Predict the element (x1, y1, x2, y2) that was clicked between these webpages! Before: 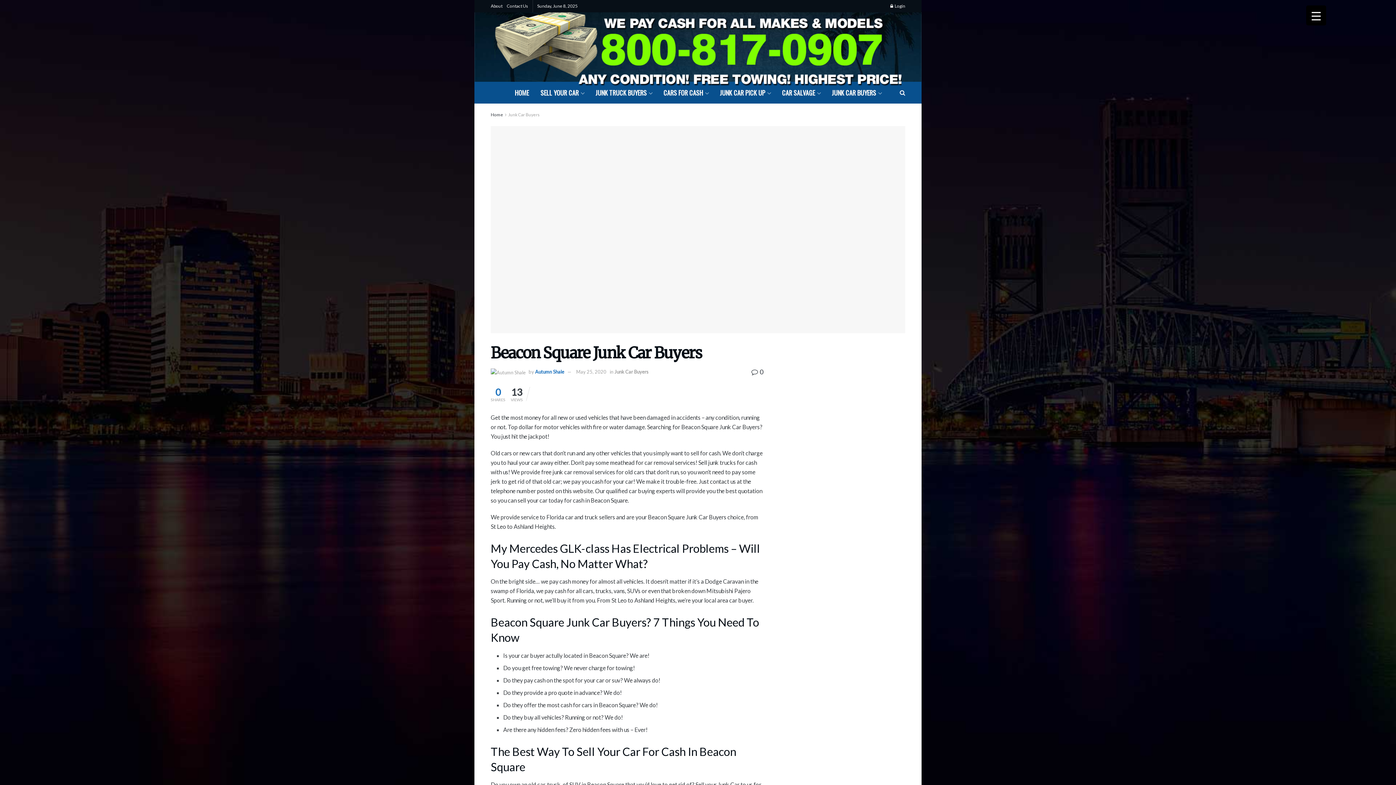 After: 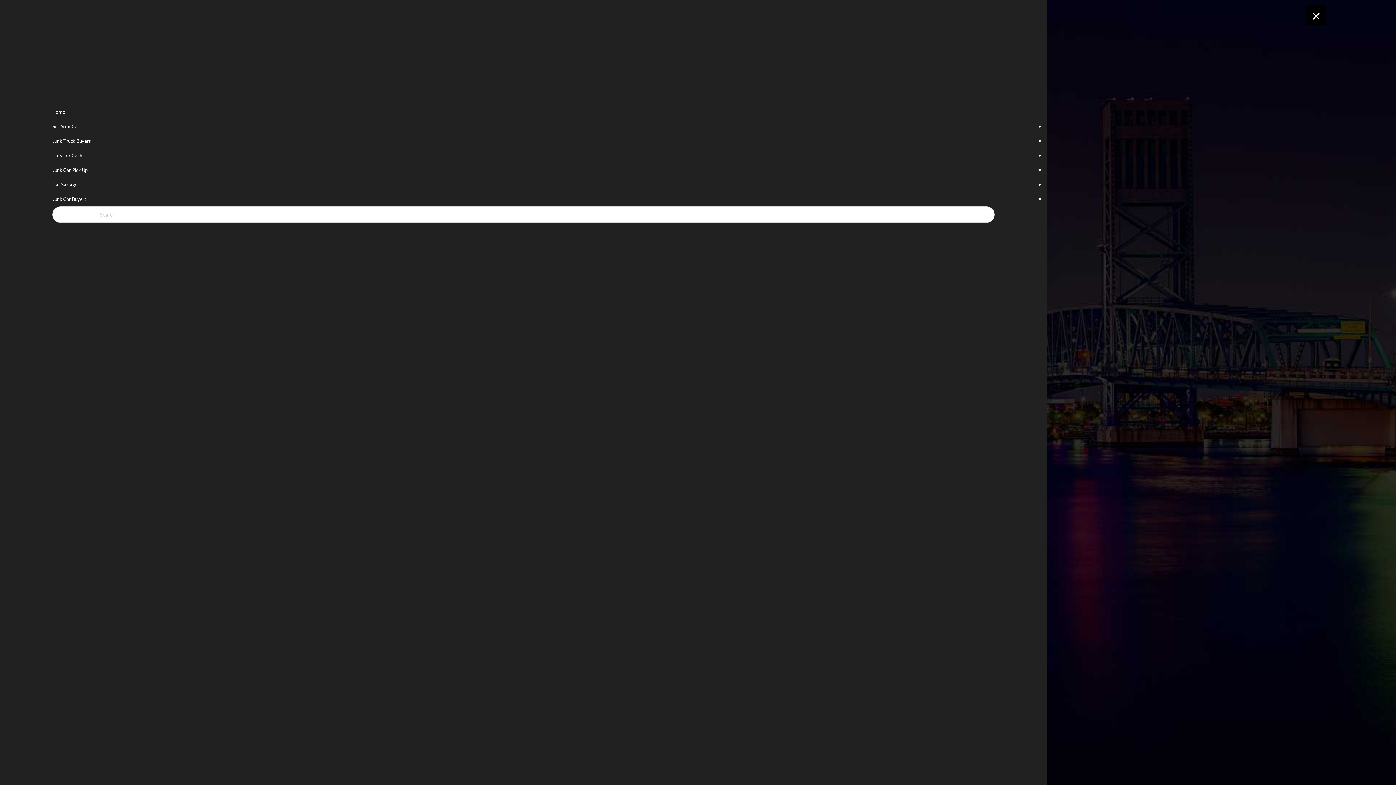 Action: label: Menu Trigger bbox: (1306, 5, 1326, 25)